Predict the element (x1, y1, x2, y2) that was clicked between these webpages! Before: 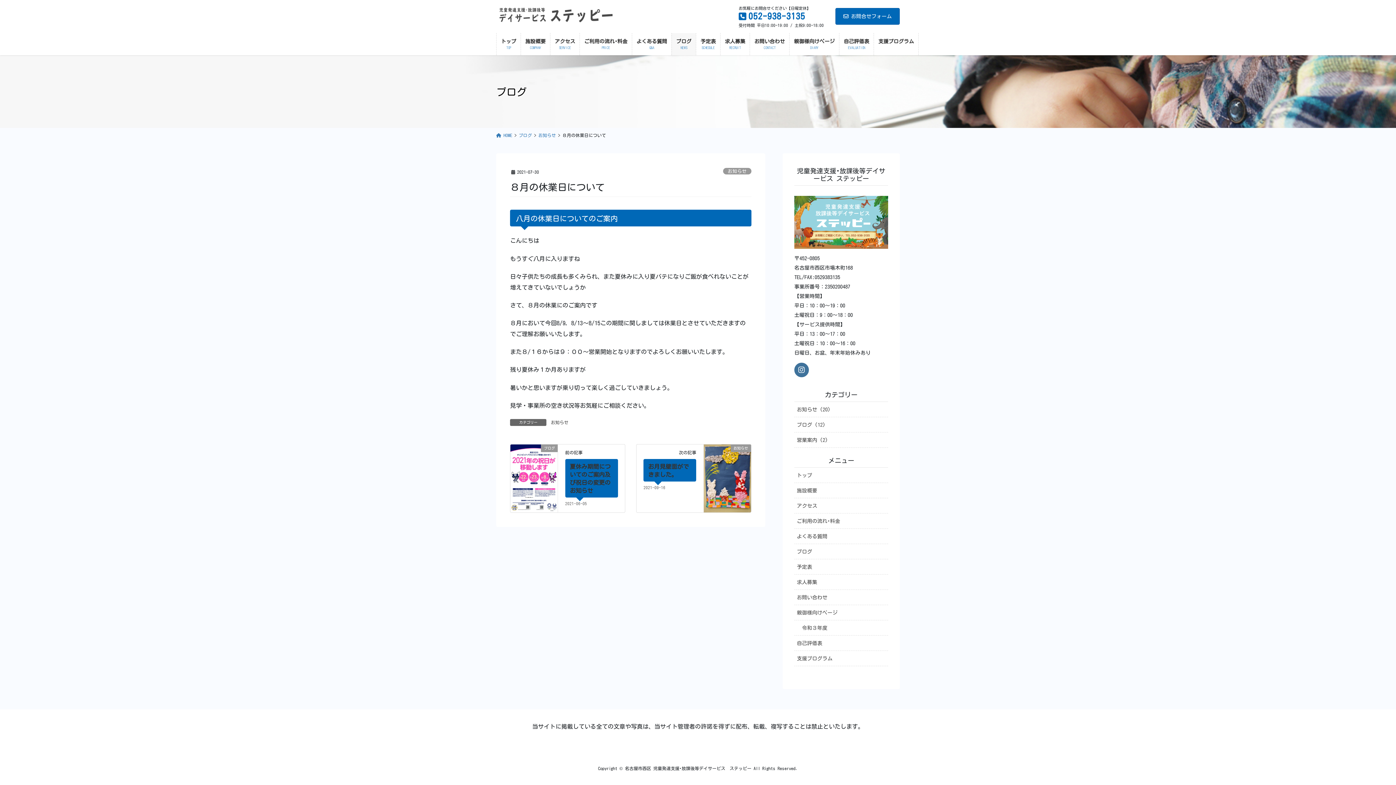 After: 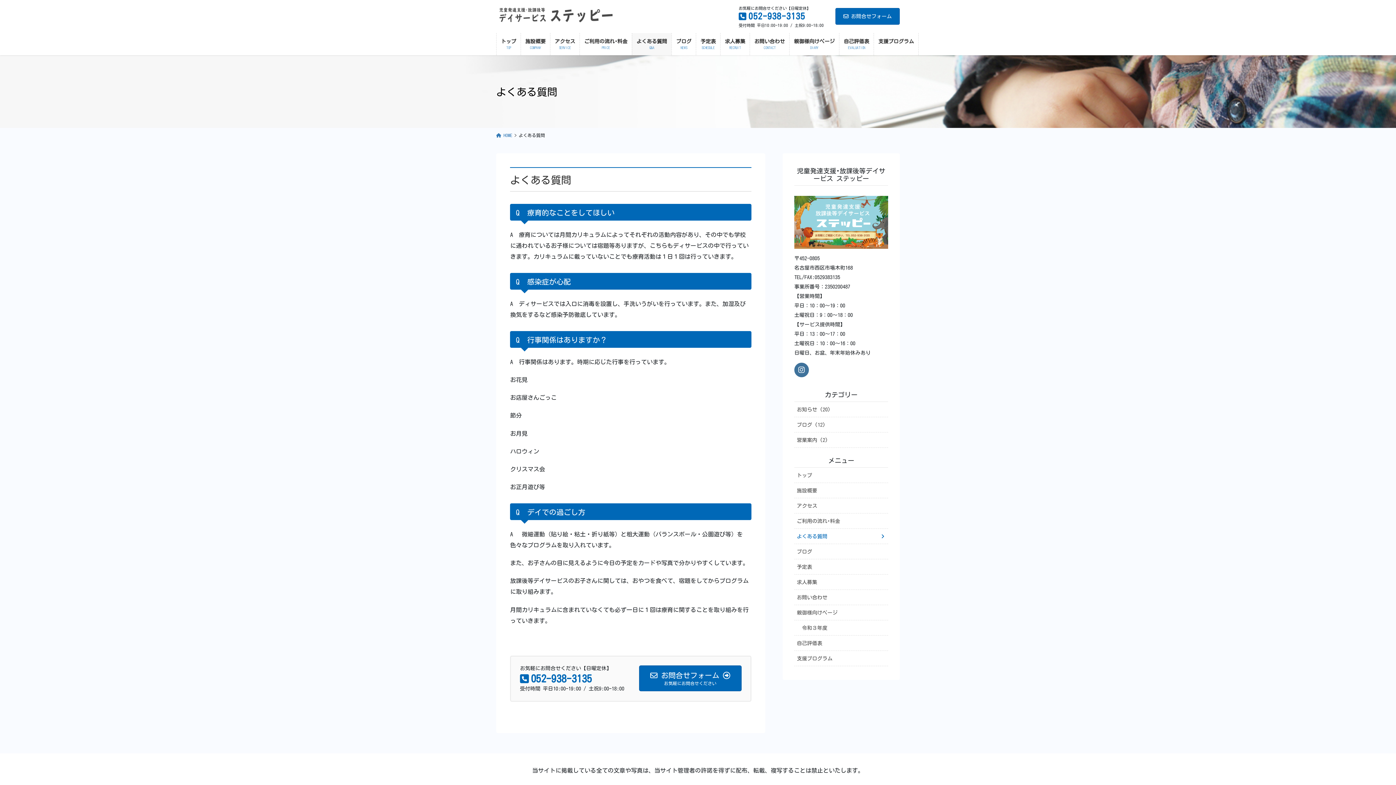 Action: label: よくある質問 bbox: (794, 528, 888, 544)